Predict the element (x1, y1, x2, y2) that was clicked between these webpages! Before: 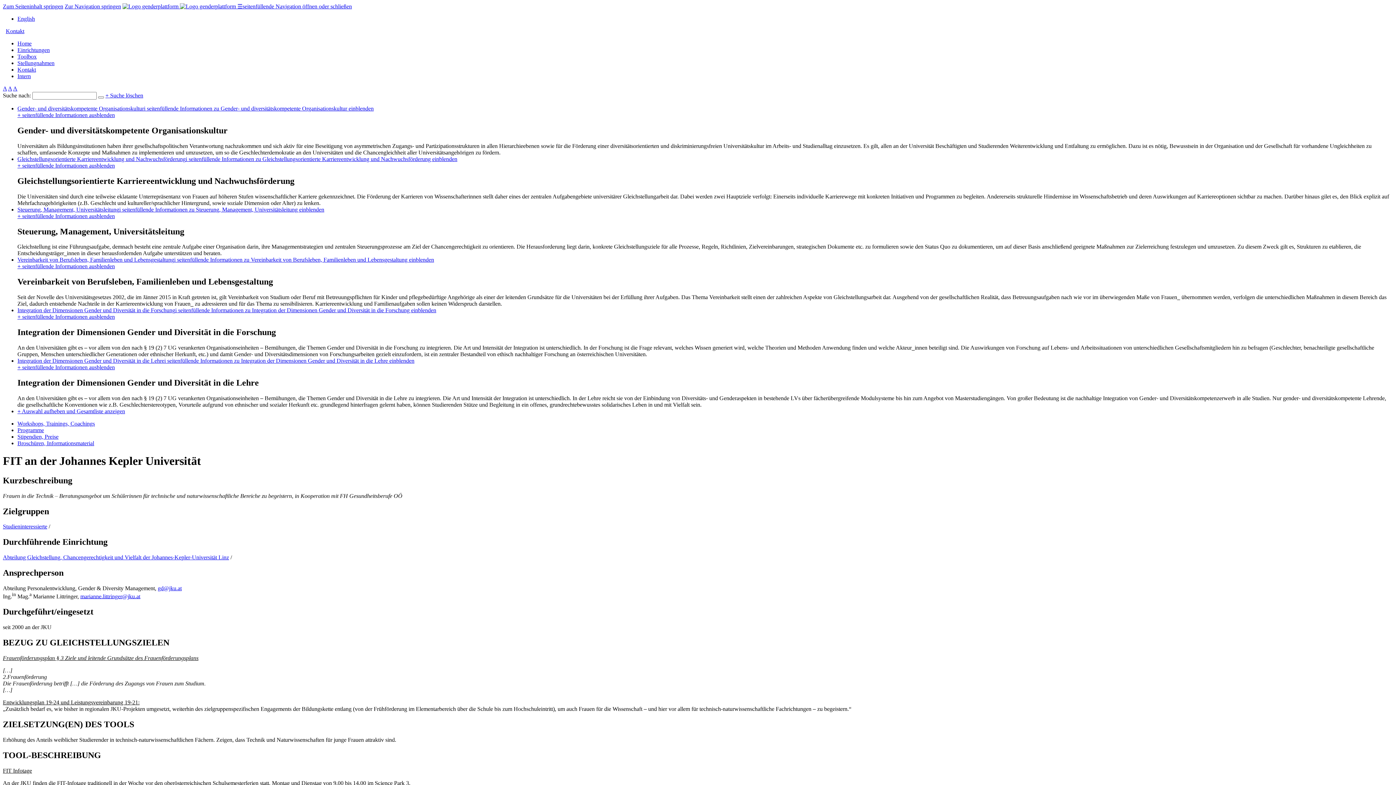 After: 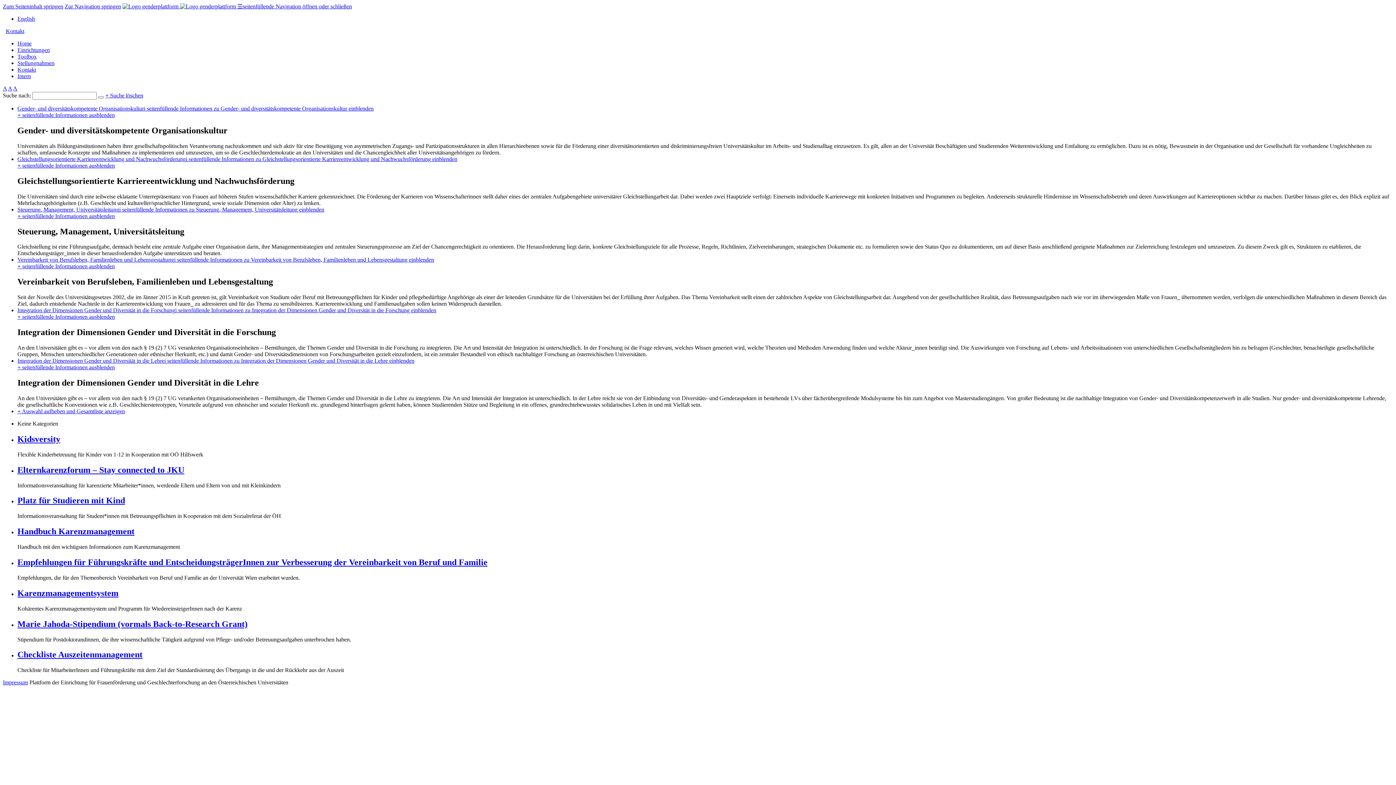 Action: label: Vereinbarkeit von Berufsleben, Familienleben und Lebensgestaltung bbox: (17, 256, 174, 263)